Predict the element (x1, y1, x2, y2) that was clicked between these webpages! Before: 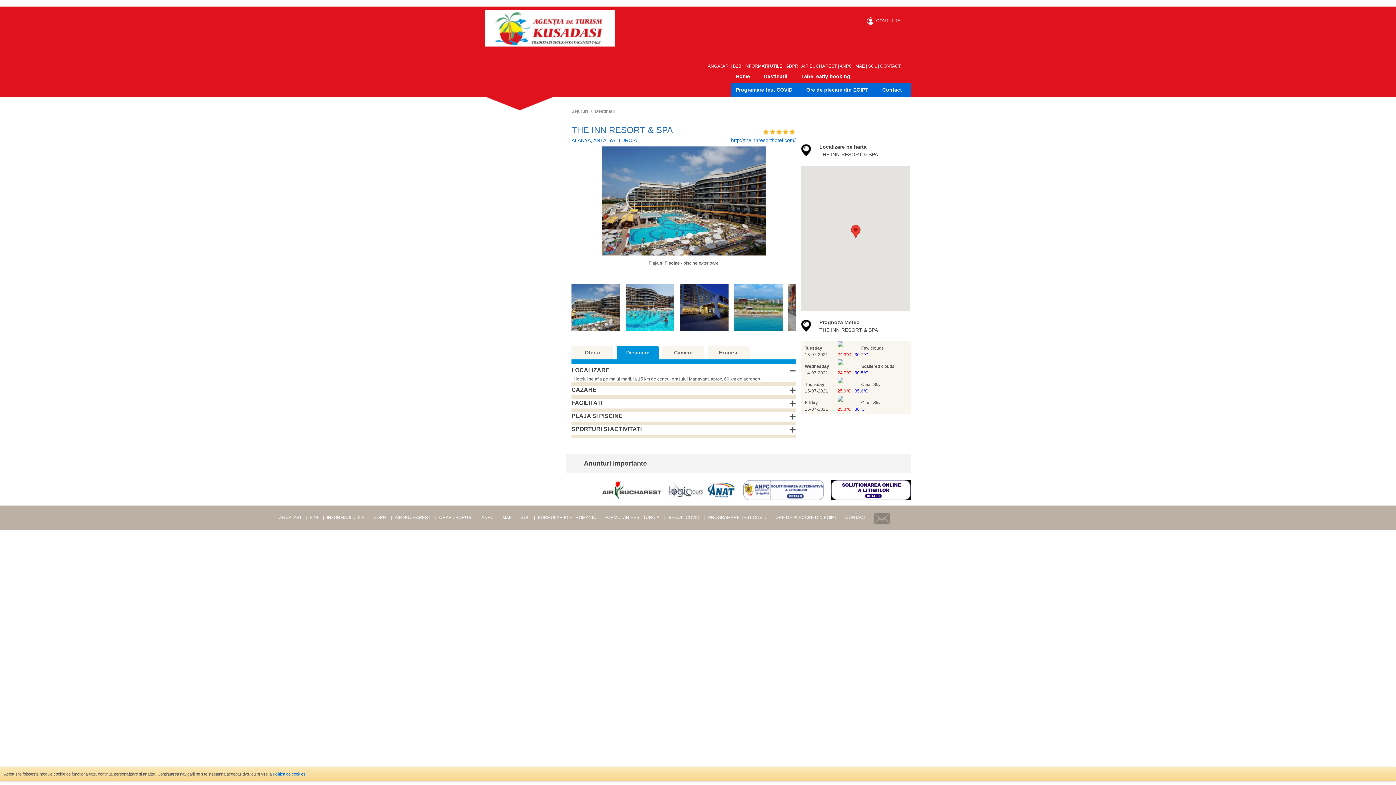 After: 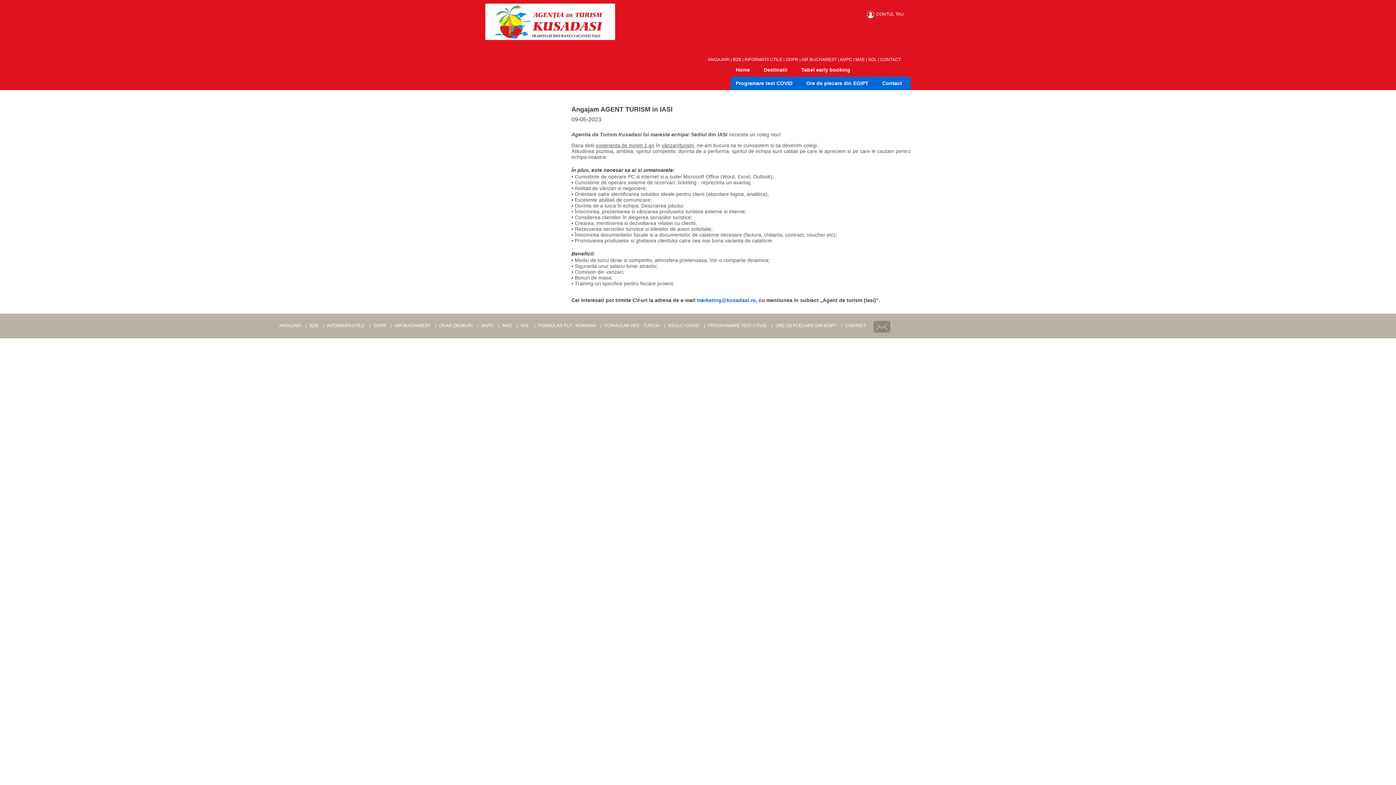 Action: bbox: (708, 63, 729, 68) label: ANGAJARI